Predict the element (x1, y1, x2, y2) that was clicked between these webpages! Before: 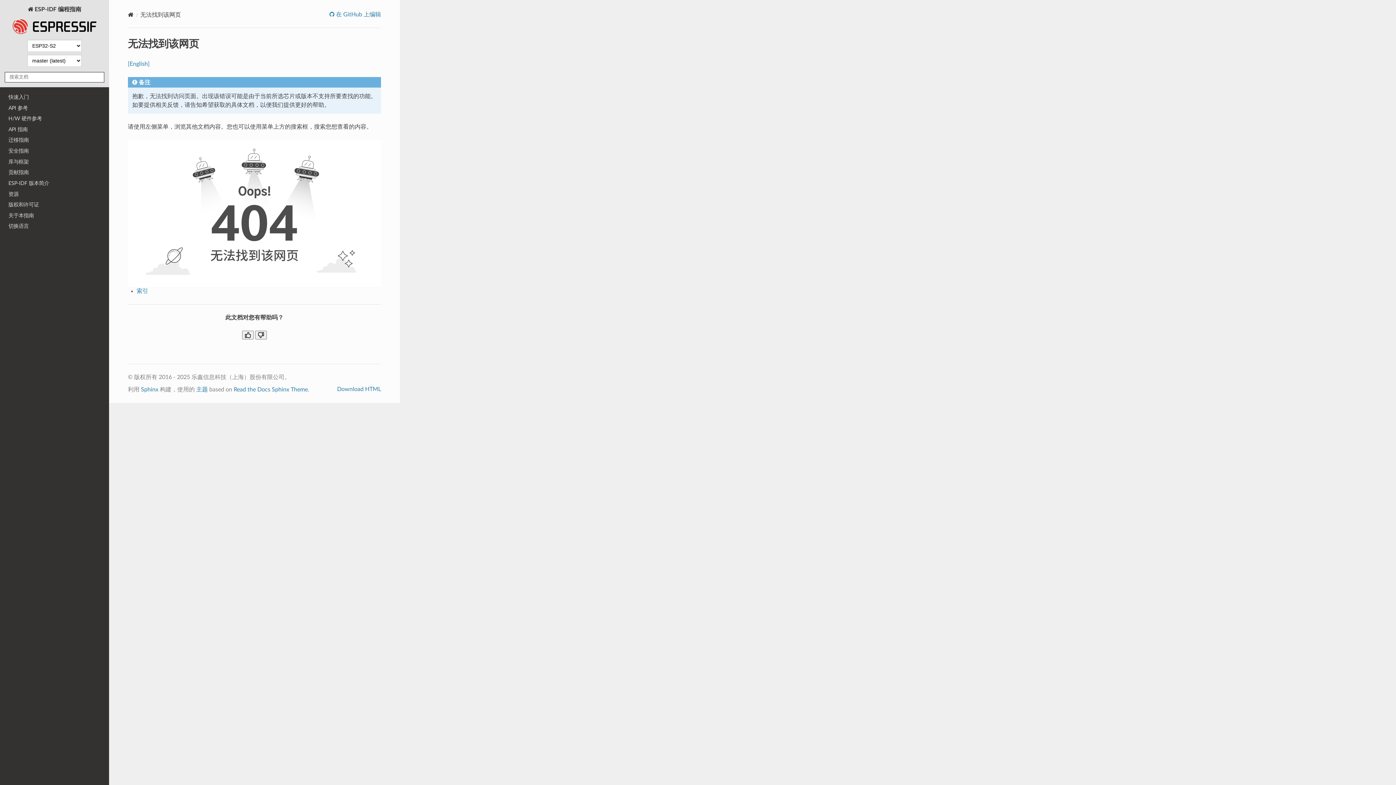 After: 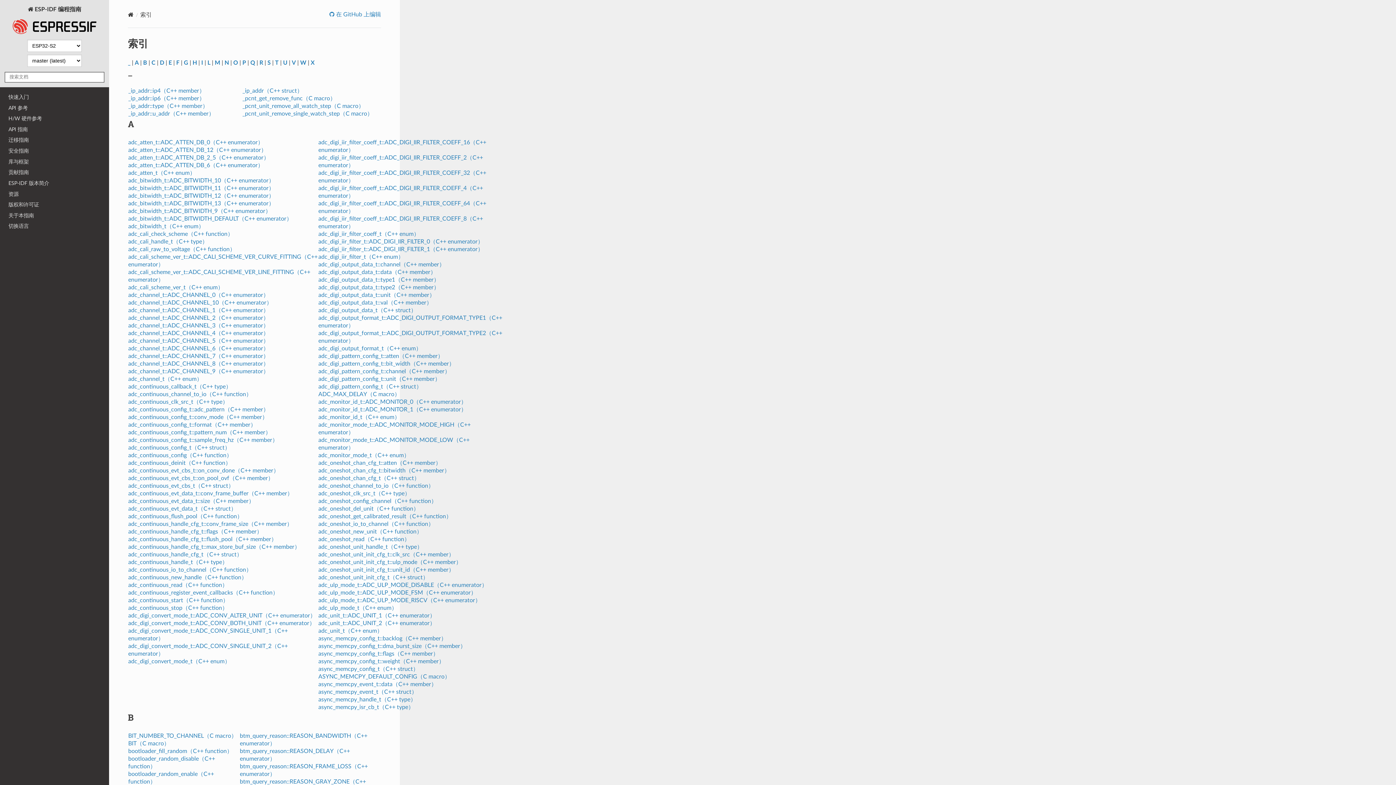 Action: bbox: (136, 288, 148, 294) label: 索引